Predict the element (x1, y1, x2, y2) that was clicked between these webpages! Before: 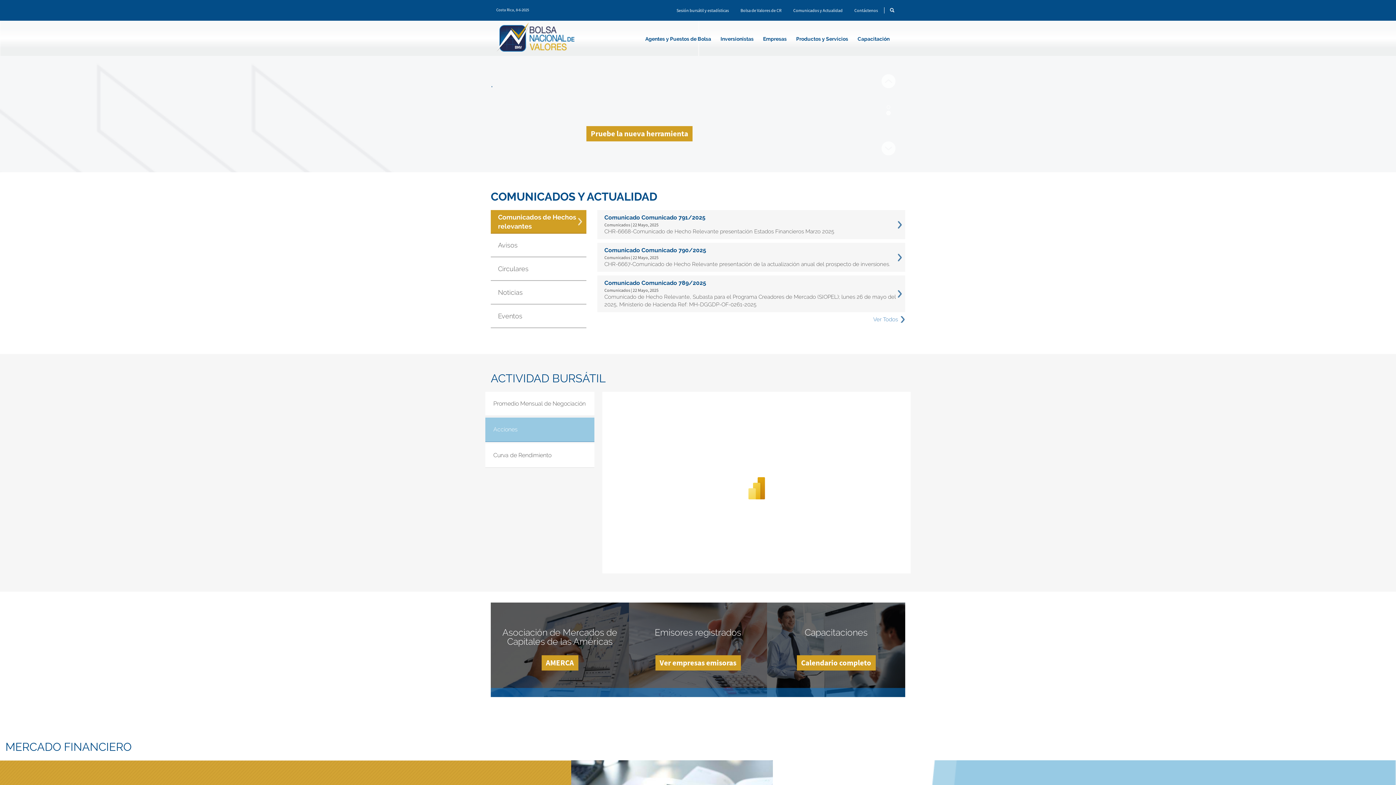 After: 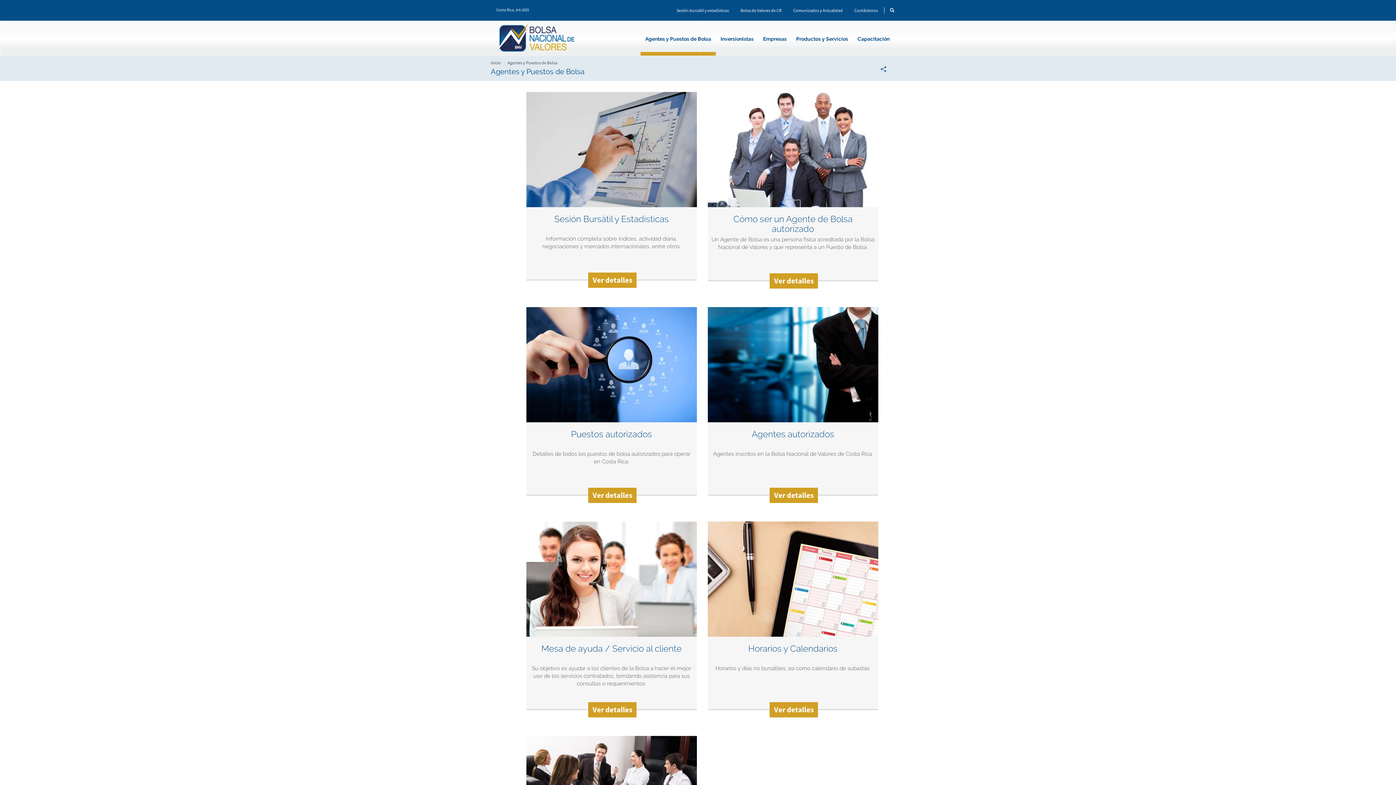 Action: bbox: (640, 31, 716, 55) label: Agentes y Puestos de Bolsa